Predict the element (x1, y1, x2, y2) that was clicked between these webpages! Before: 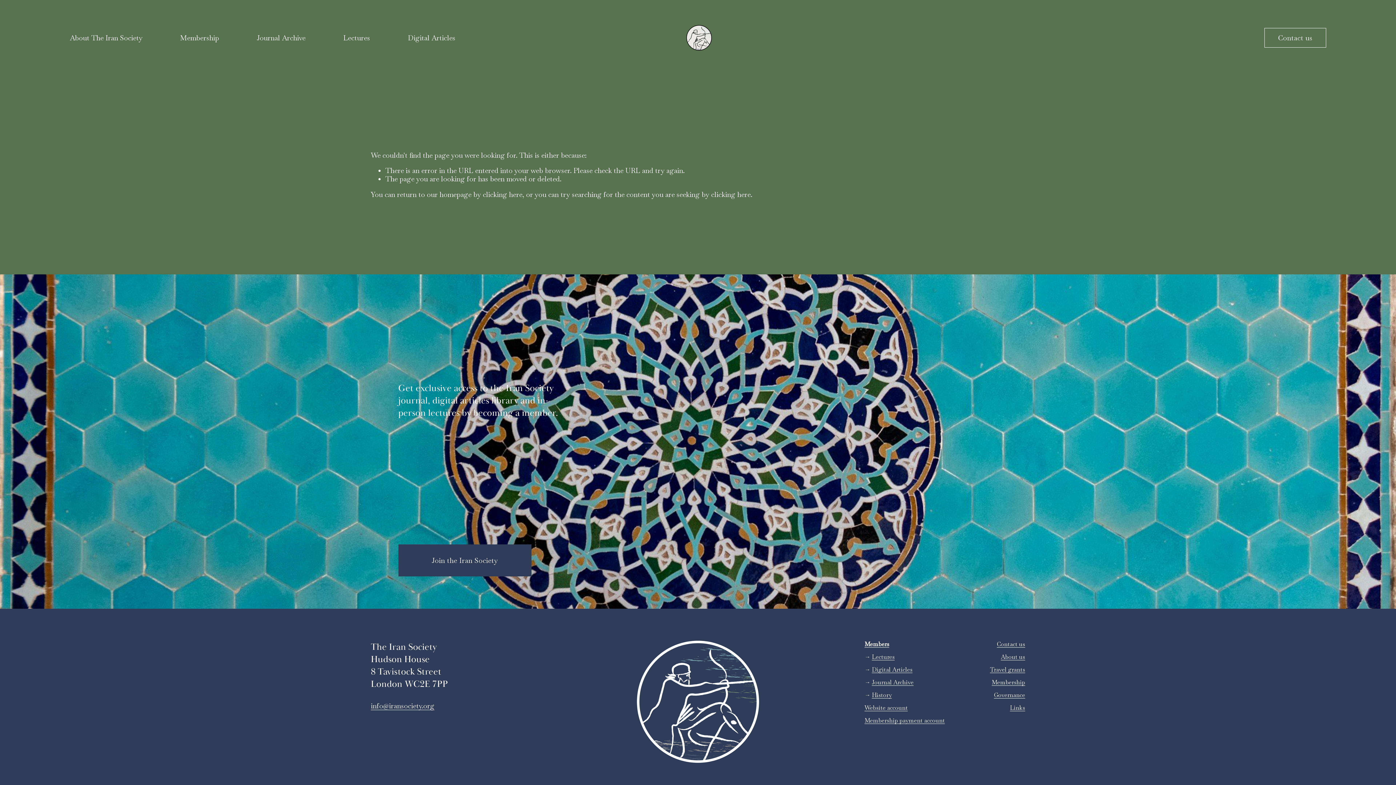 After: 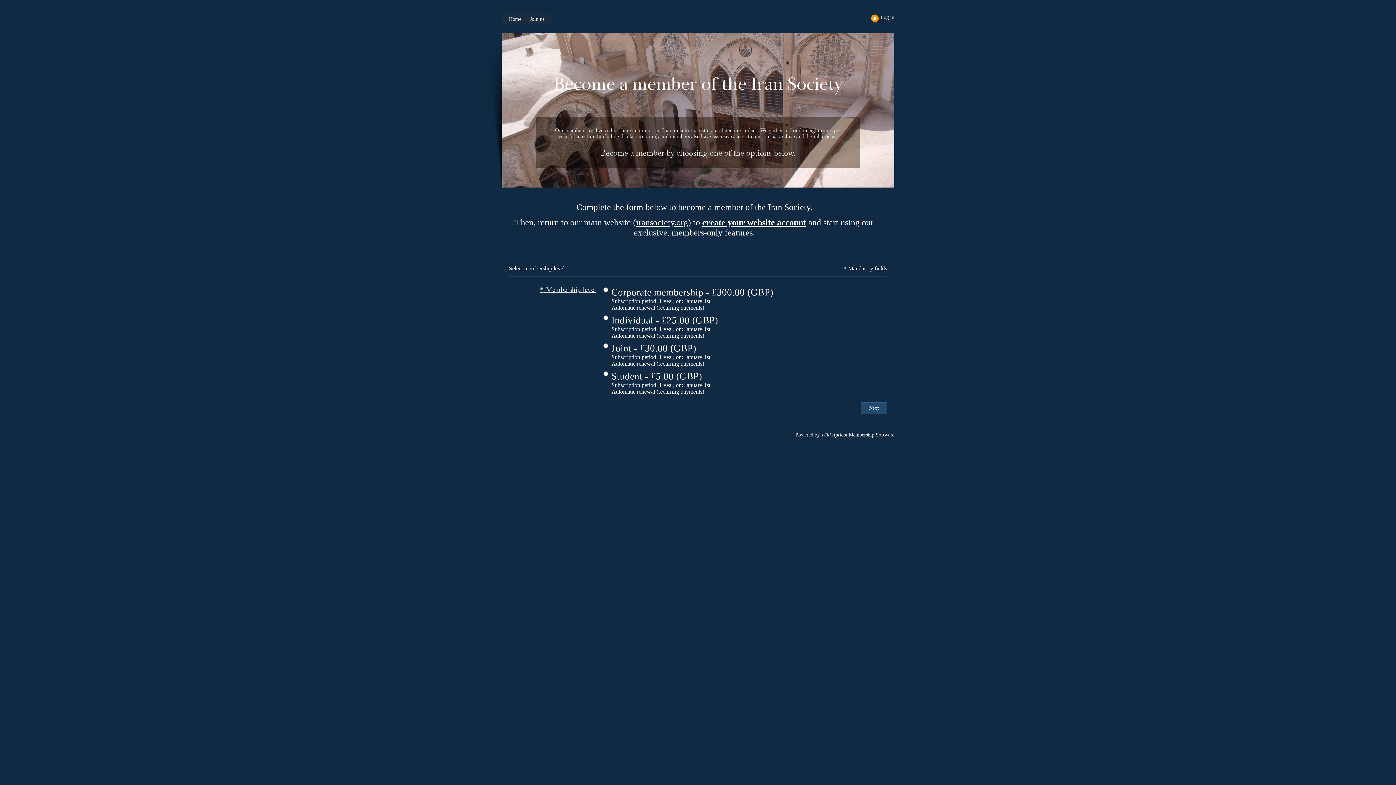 Action: bbox: (398, 544, 531, 576) label: Join the Iran Society